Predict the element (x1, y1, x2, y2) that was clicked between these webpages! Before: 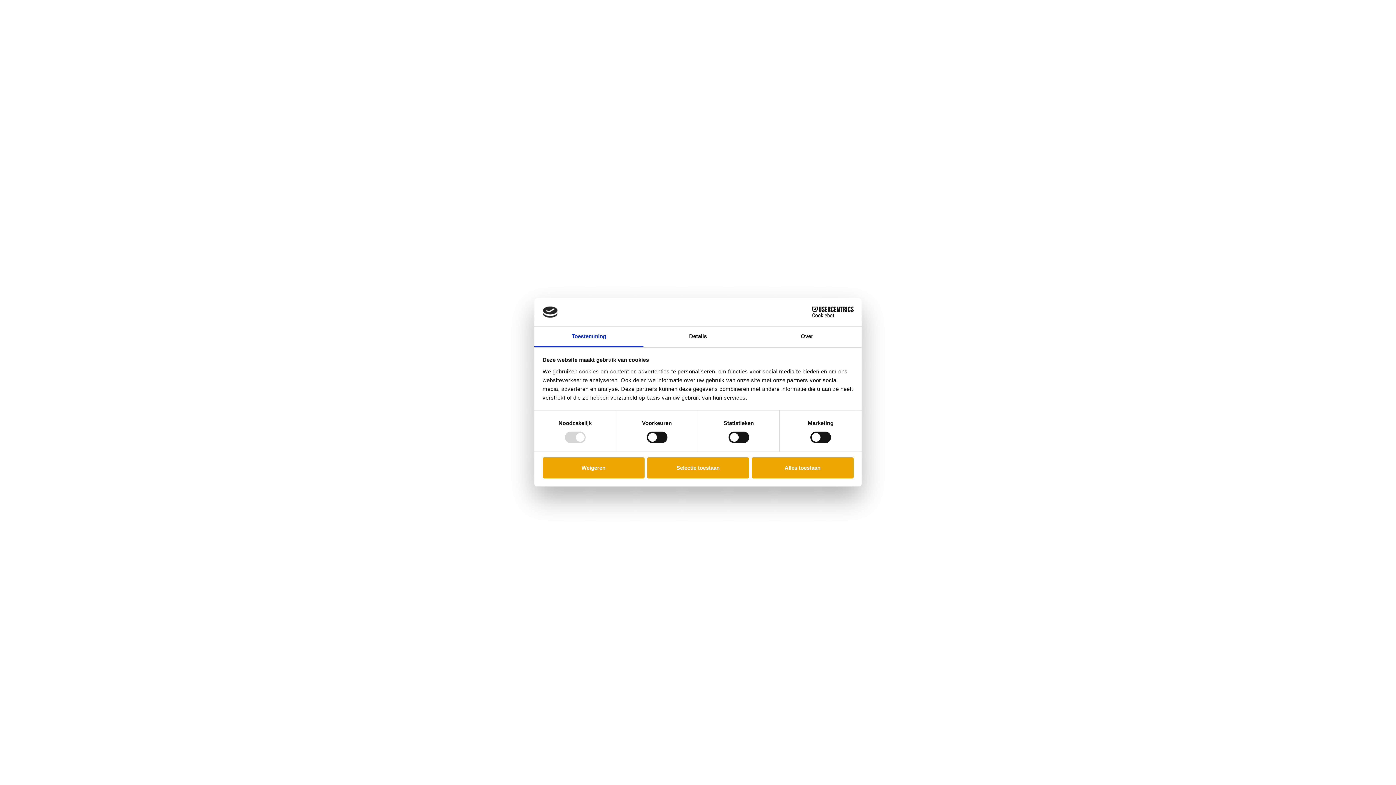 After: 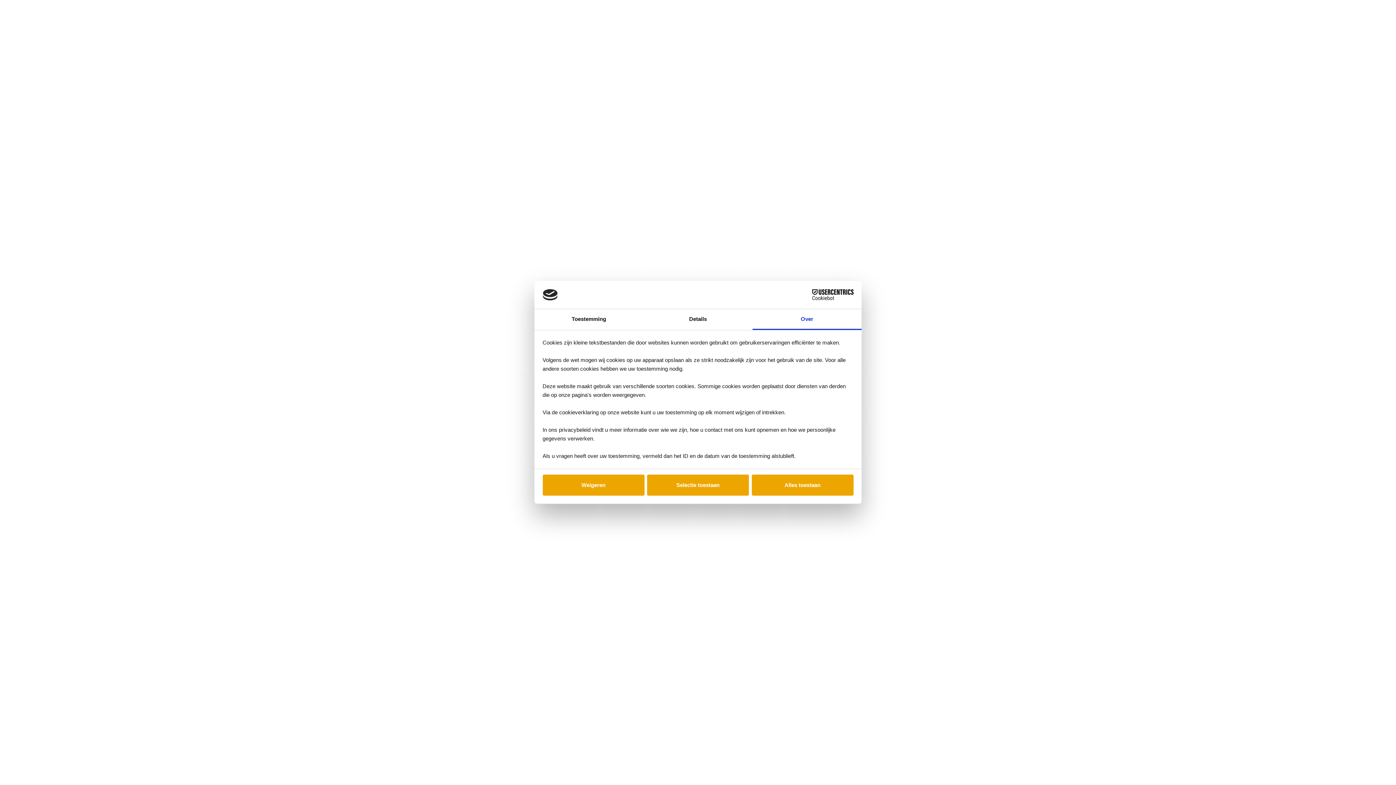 Action: bbox: (752, 326, 861, 347) label: Over